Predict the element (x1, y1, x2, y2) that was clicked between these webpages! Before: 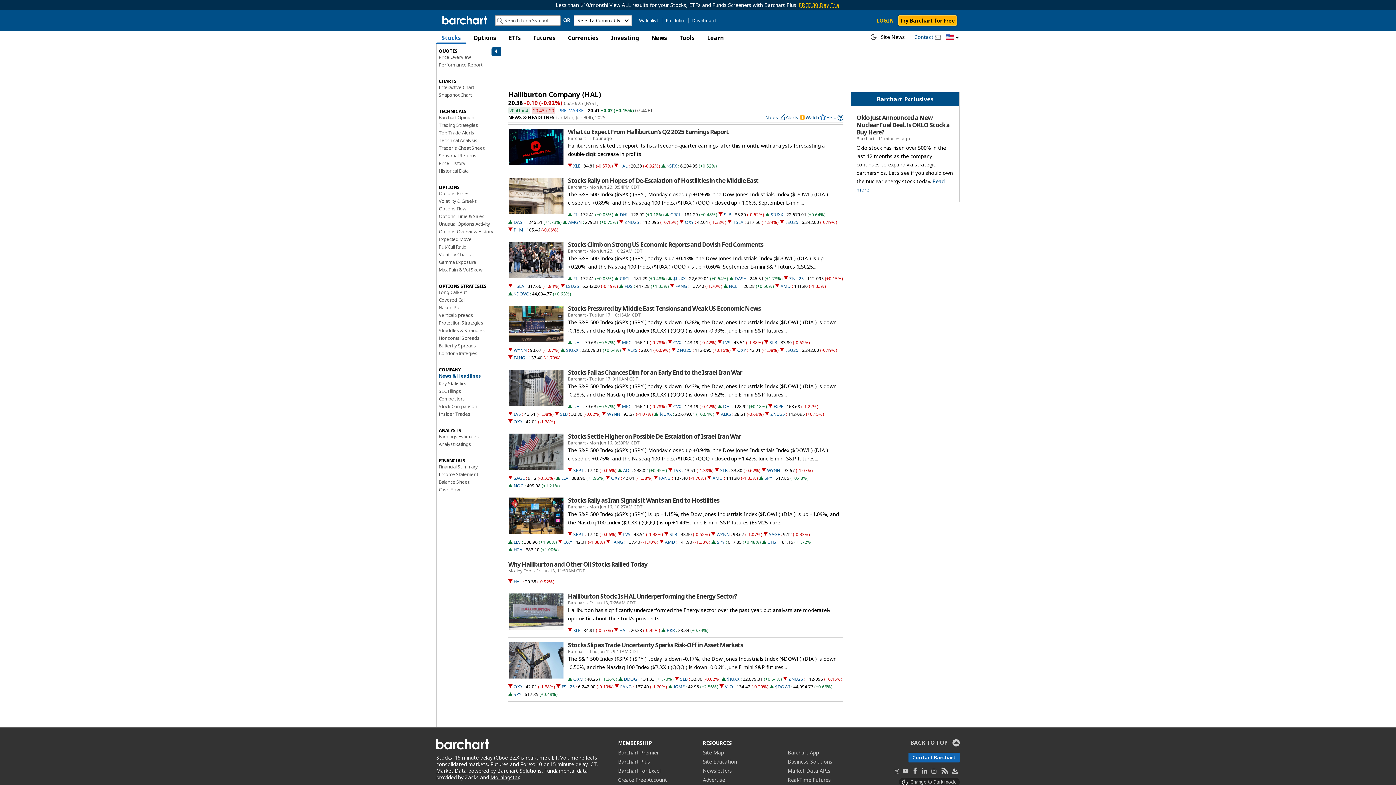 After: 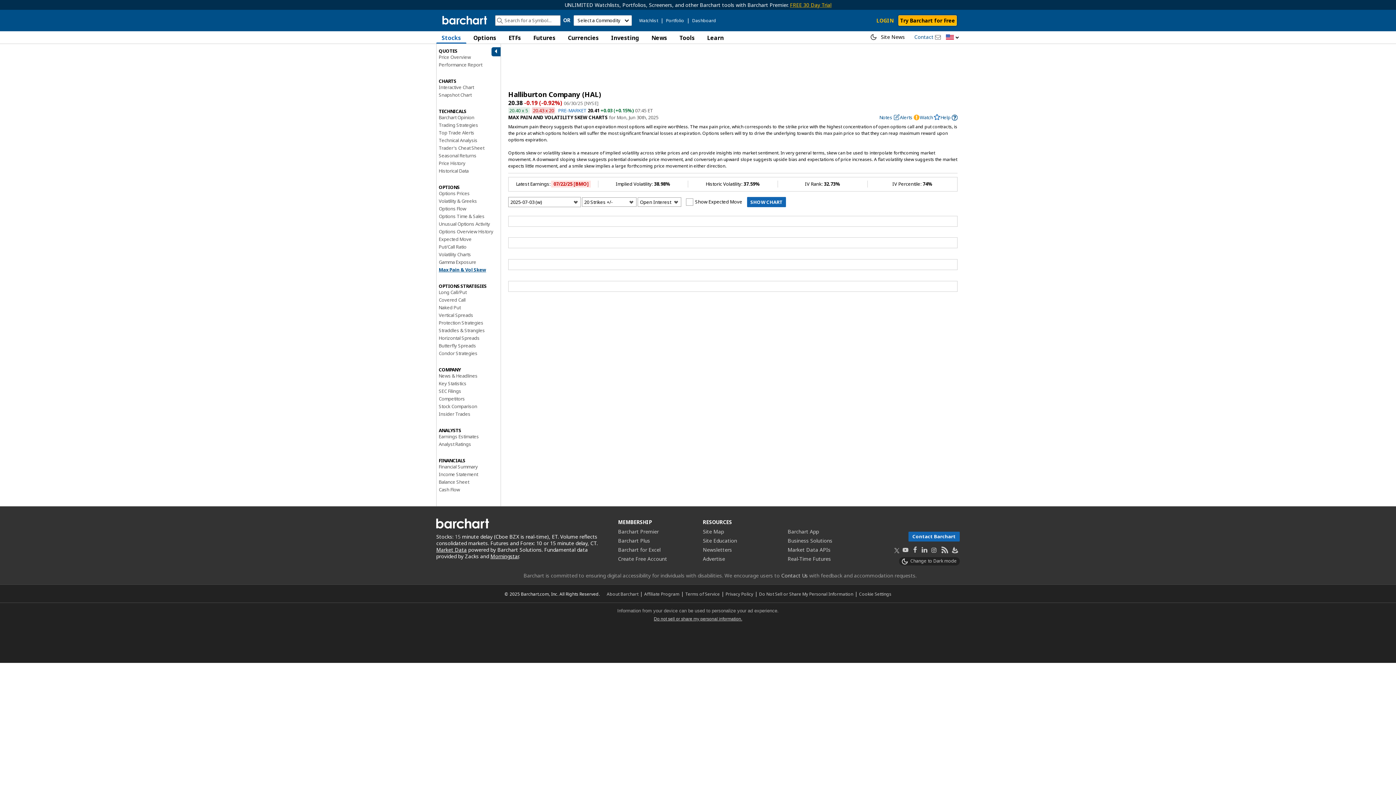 Action: label: Max Pain & Vol Skew bbox: (438, 266, 482, 273)